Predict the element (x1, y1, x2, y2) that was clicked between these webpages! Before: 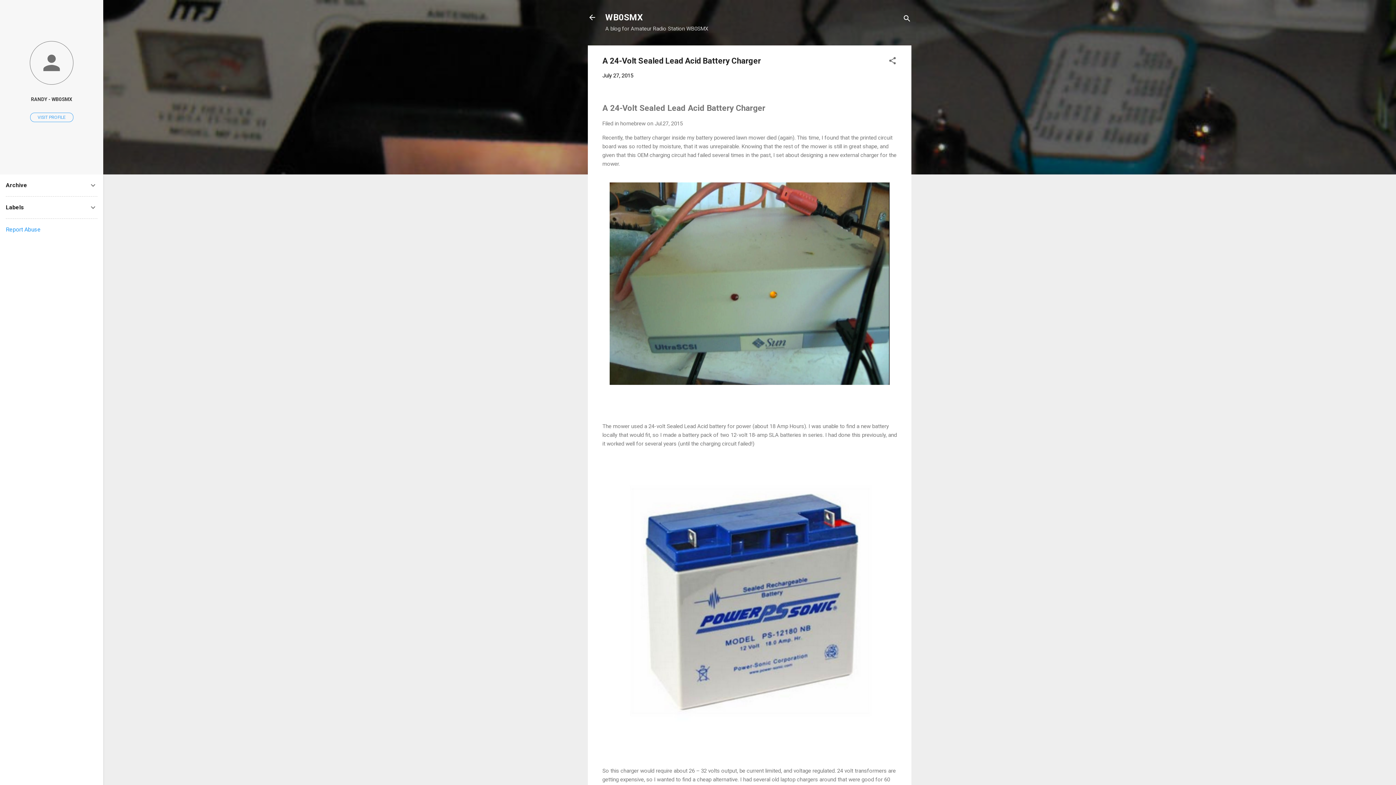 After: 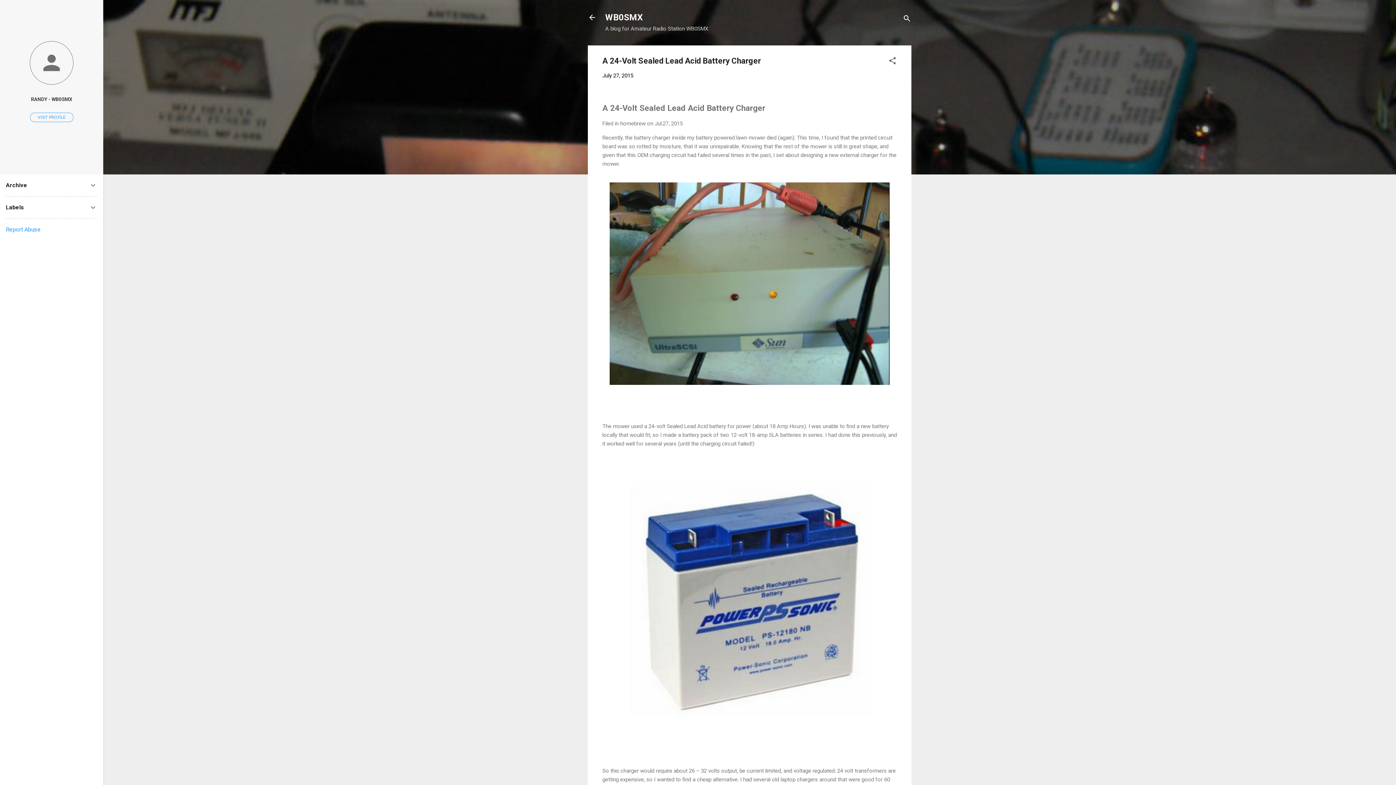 Action: bbox: (602, 72, 633, 78) label: July 27, 2015